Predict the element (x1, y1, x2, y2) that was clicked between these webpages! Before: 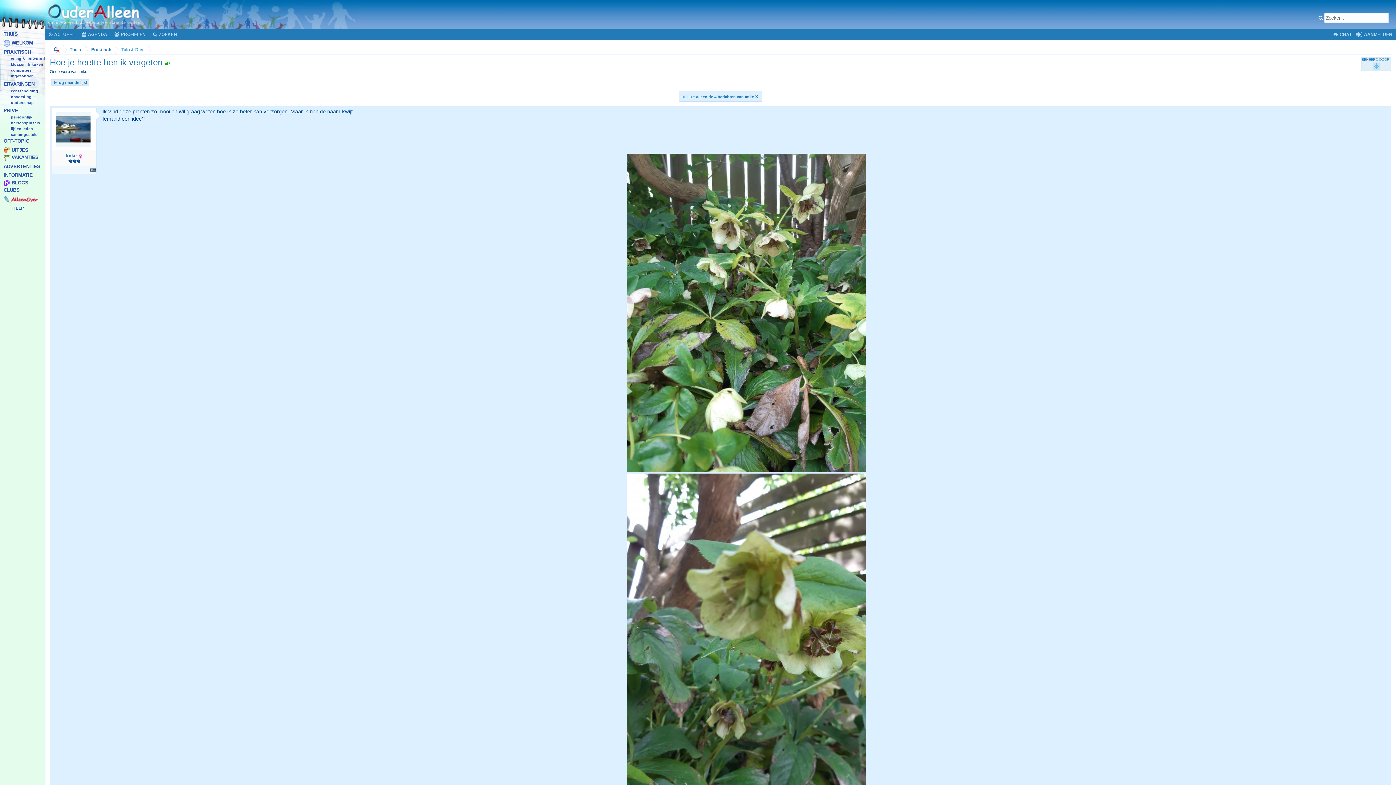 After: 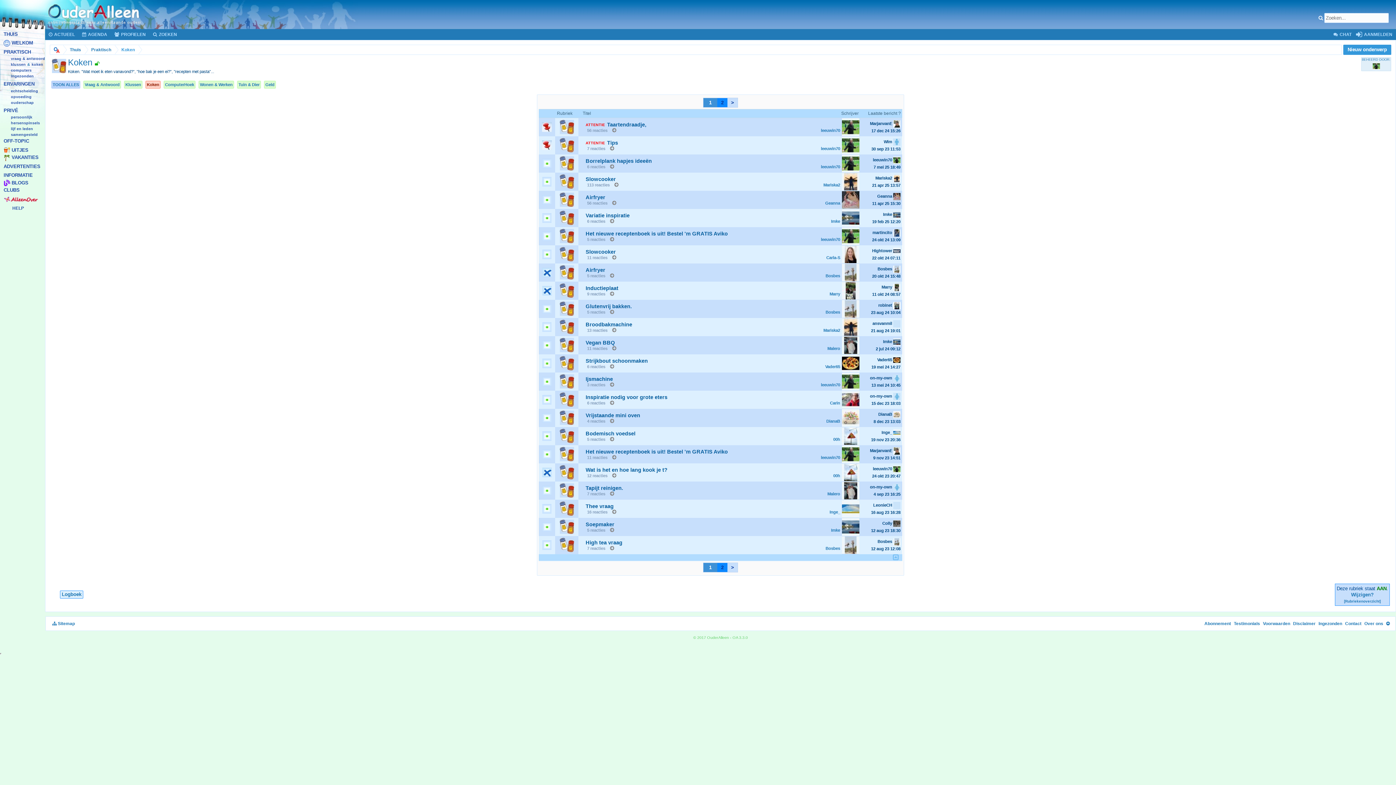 Action: bbox: (31, 62, 43, 66) label: koken